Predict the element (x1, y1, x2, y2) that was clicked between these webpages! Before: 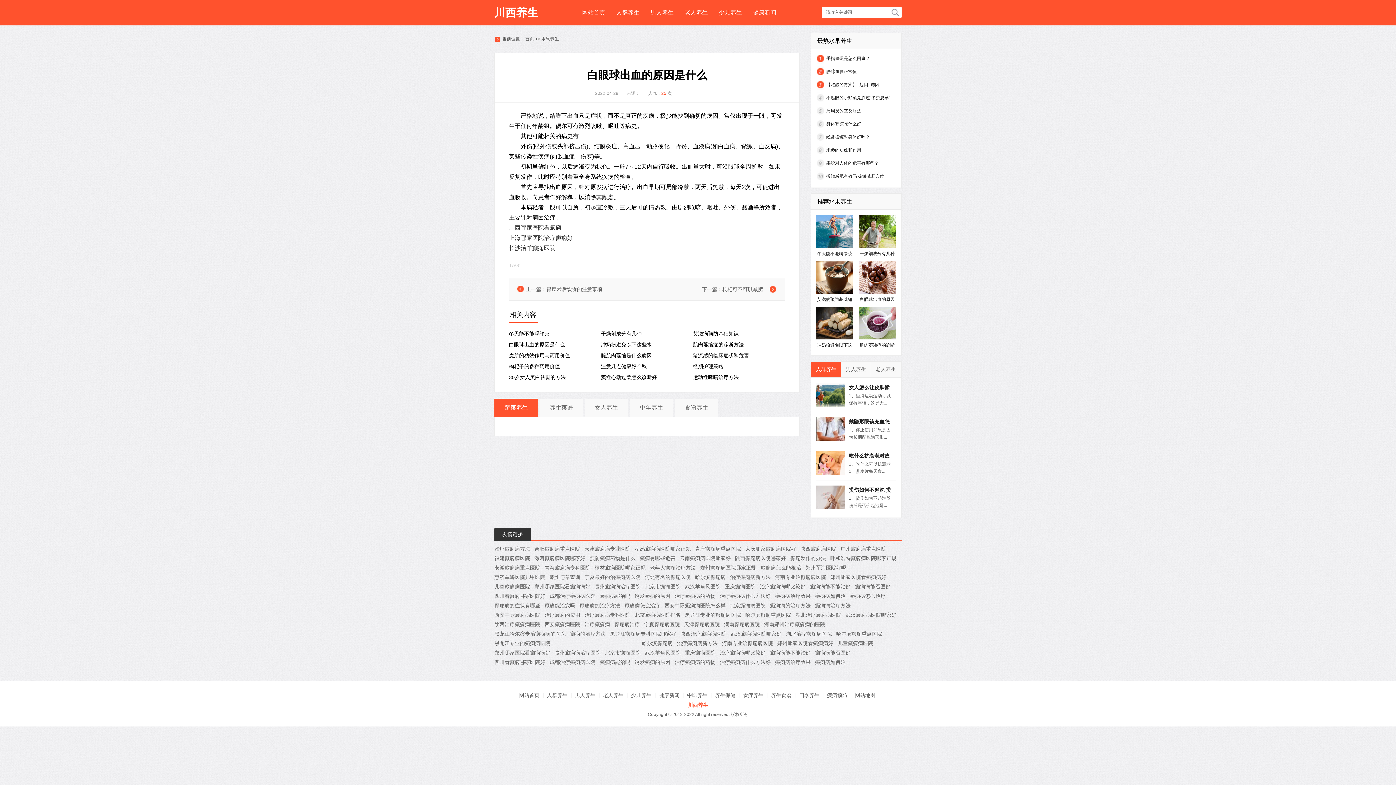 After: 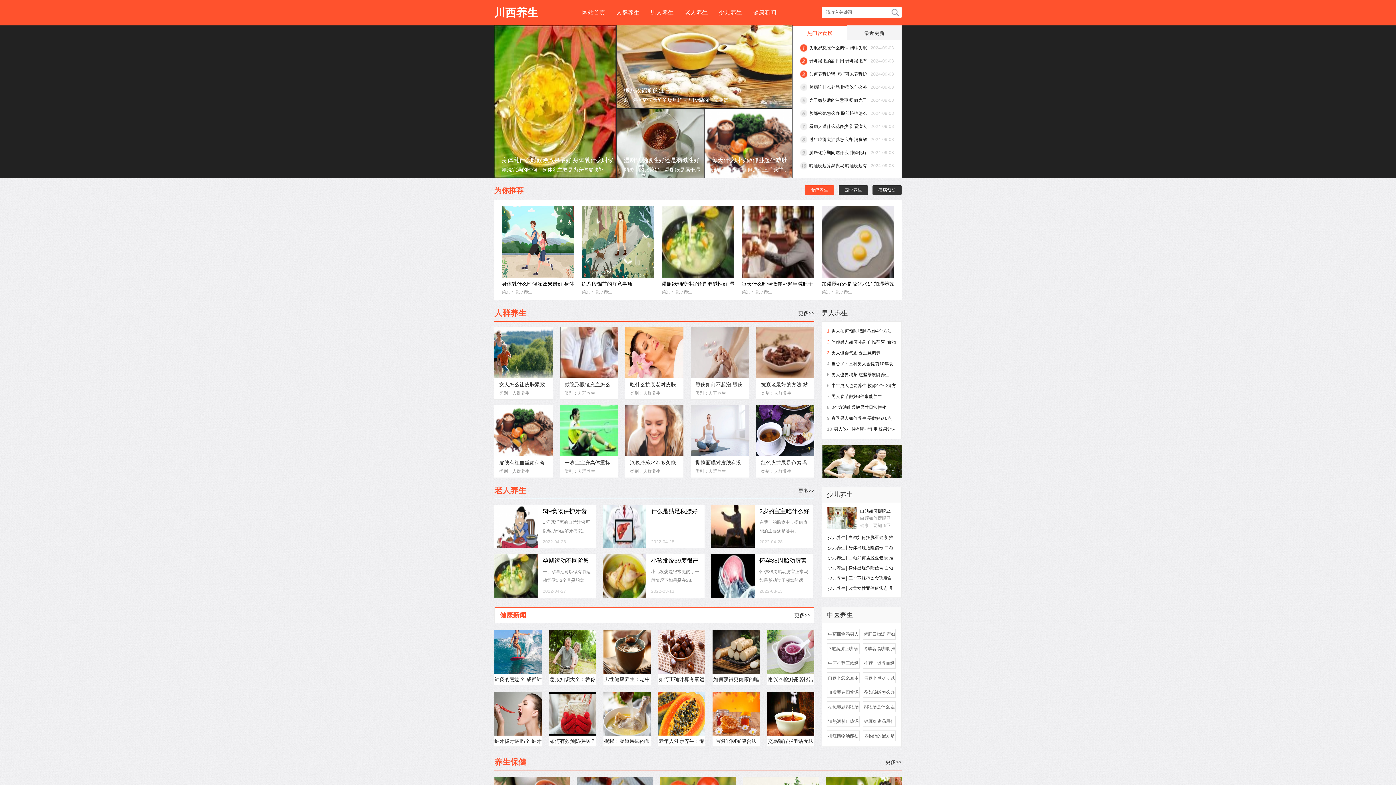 Action: label: 网站首页 bbox: (516, 690, 543, 700)